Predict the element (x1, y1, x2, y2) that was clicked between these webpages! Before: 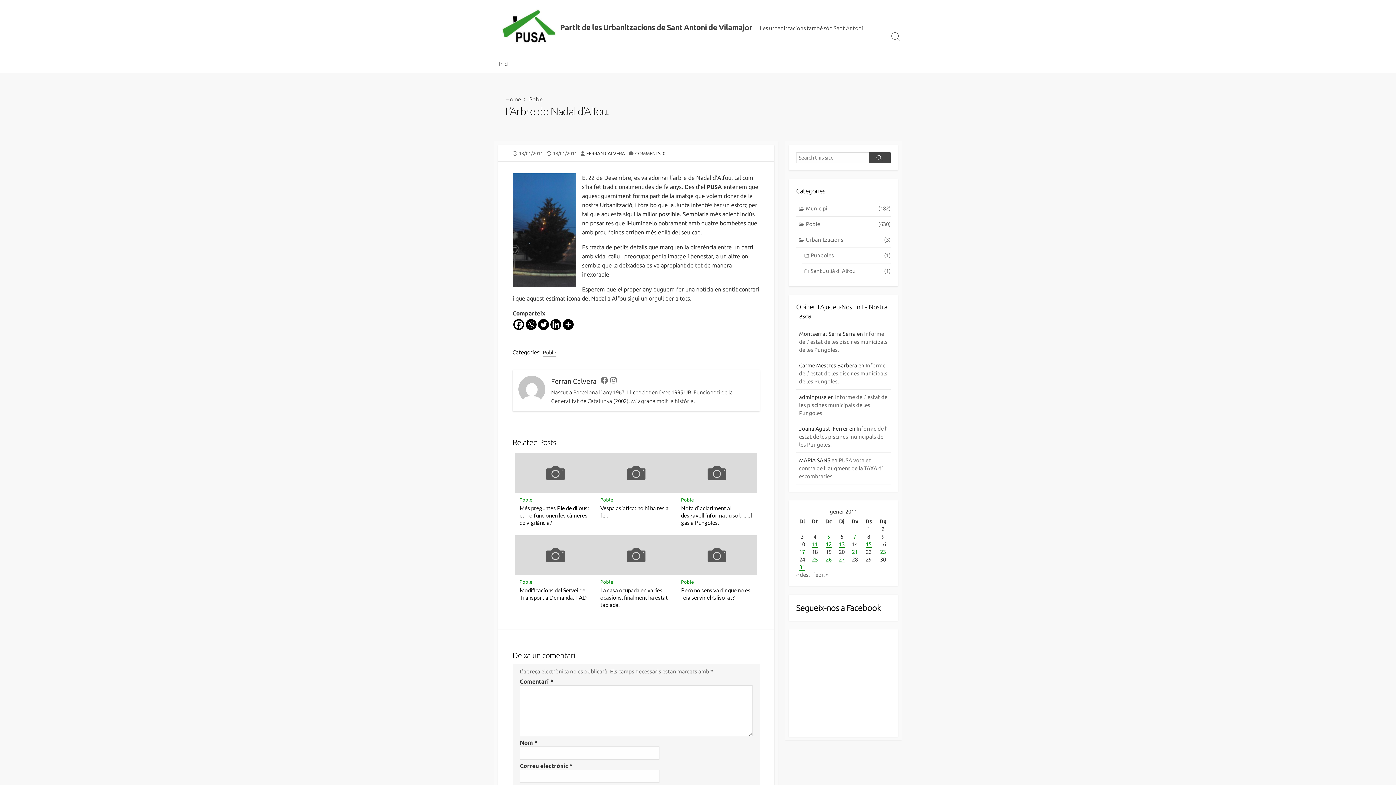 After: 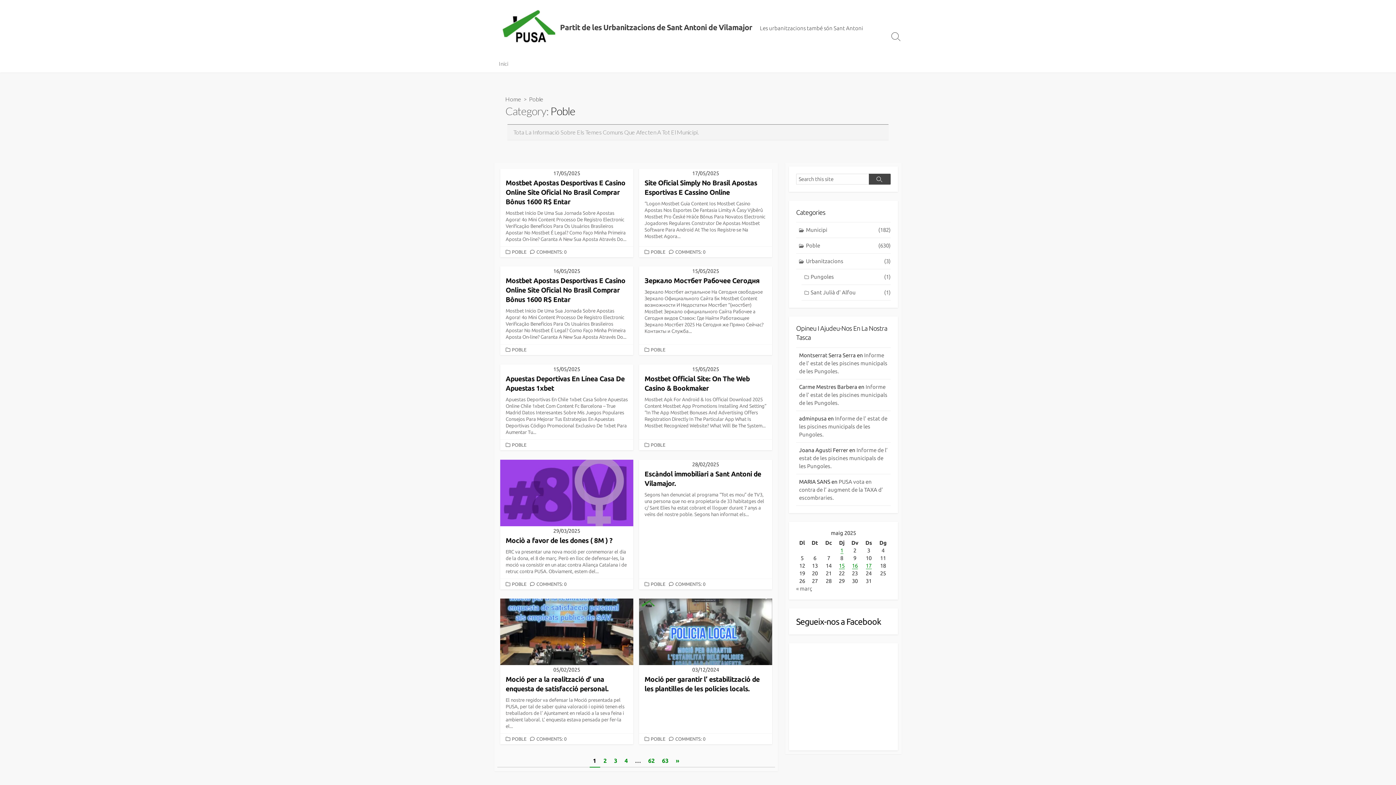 Action: label: Poble bbox: (600, 497, 613, 502)